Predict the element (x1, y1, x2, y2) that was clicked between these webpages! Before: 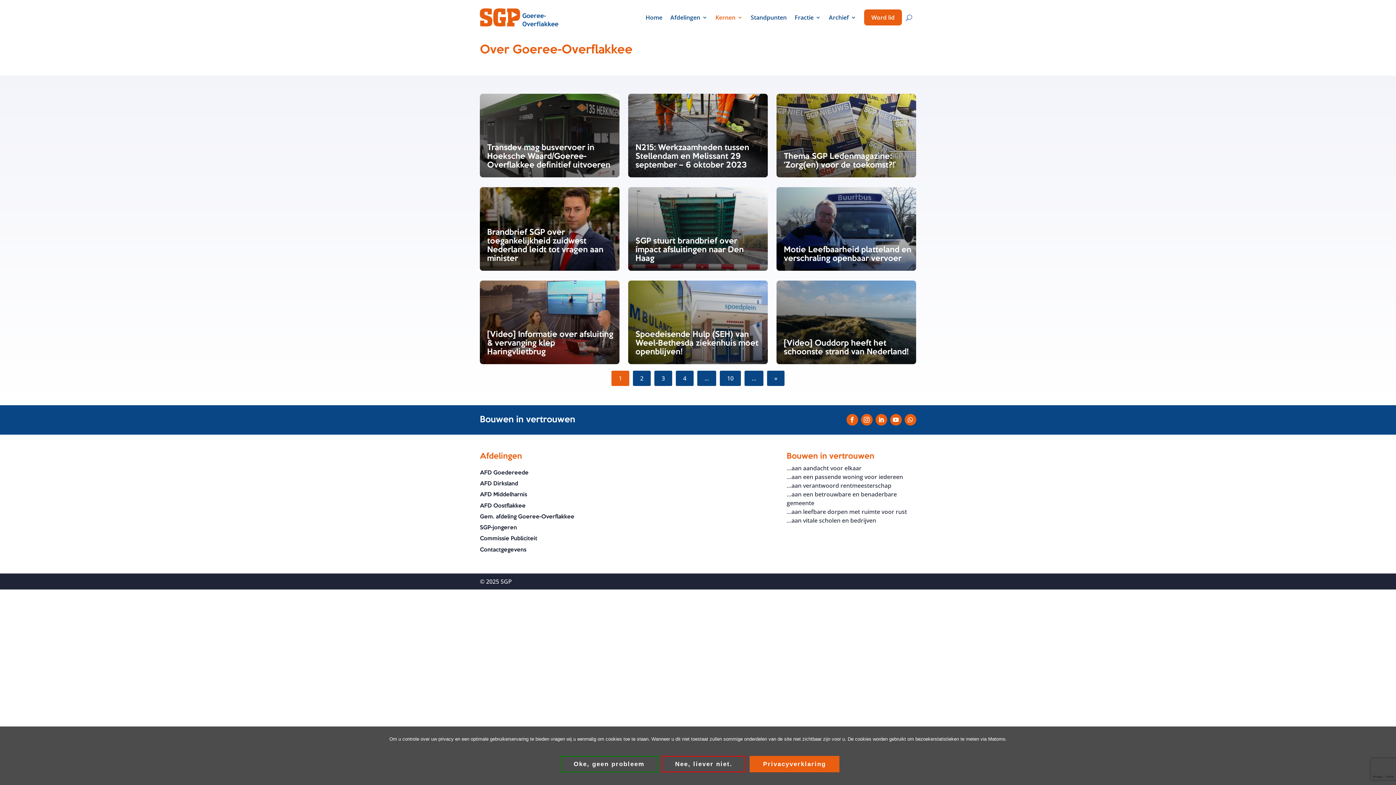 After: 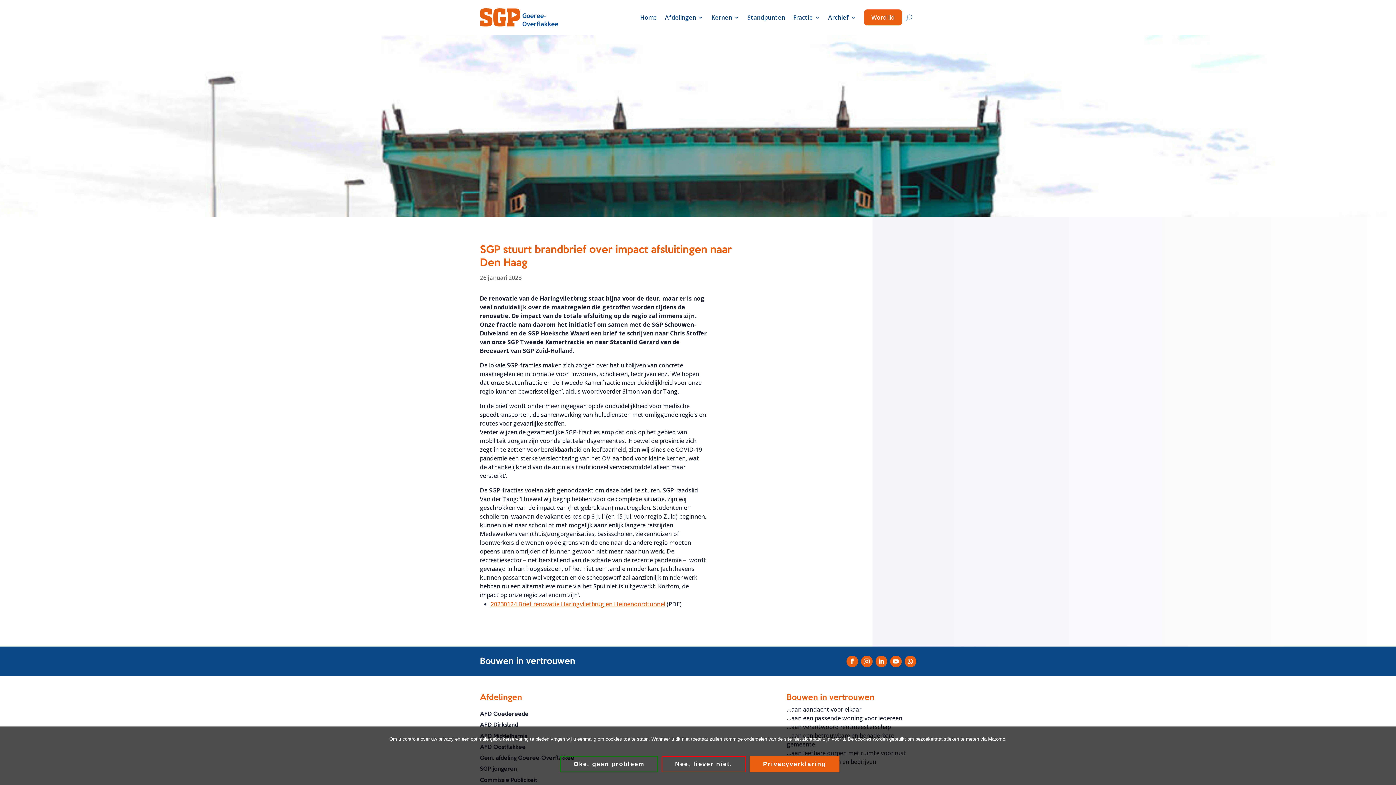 Action: bbox: (635, 237, 744, 262) label: SGP stuurt brandbrief over impact afsluitingen naar Den Haag